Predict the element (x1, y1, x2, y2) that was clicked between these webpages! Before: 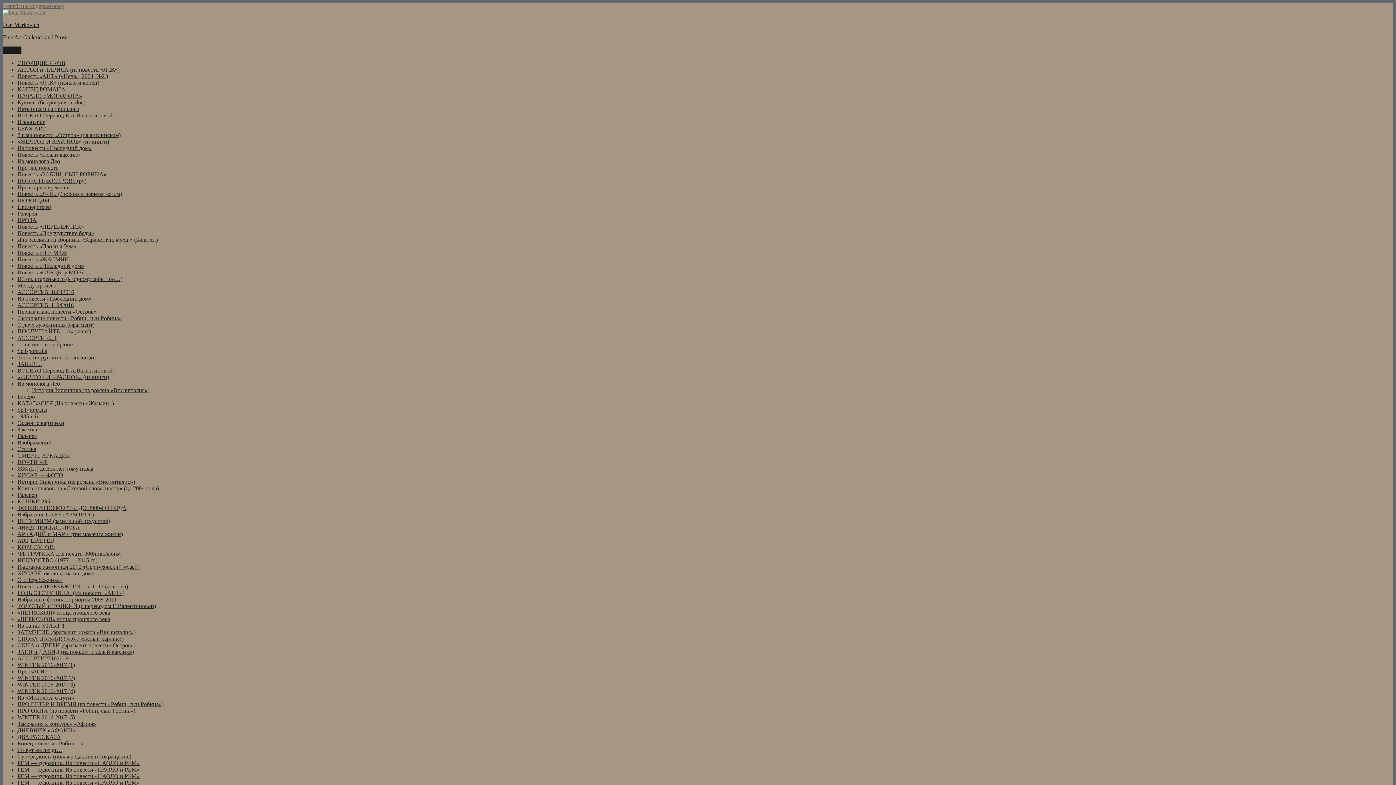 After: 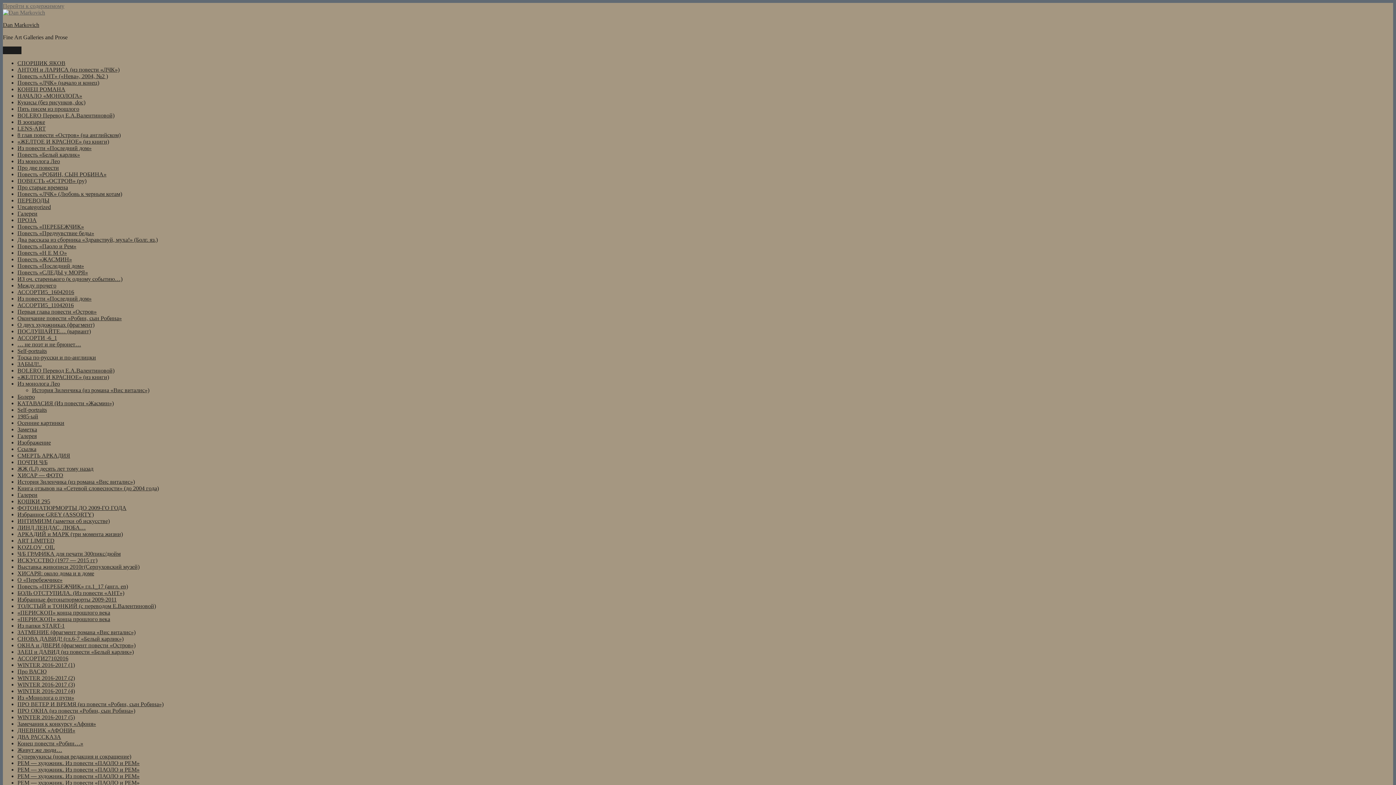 Action: label: Повесть «Последний дом» bbox: (17, 262, 84, 269)